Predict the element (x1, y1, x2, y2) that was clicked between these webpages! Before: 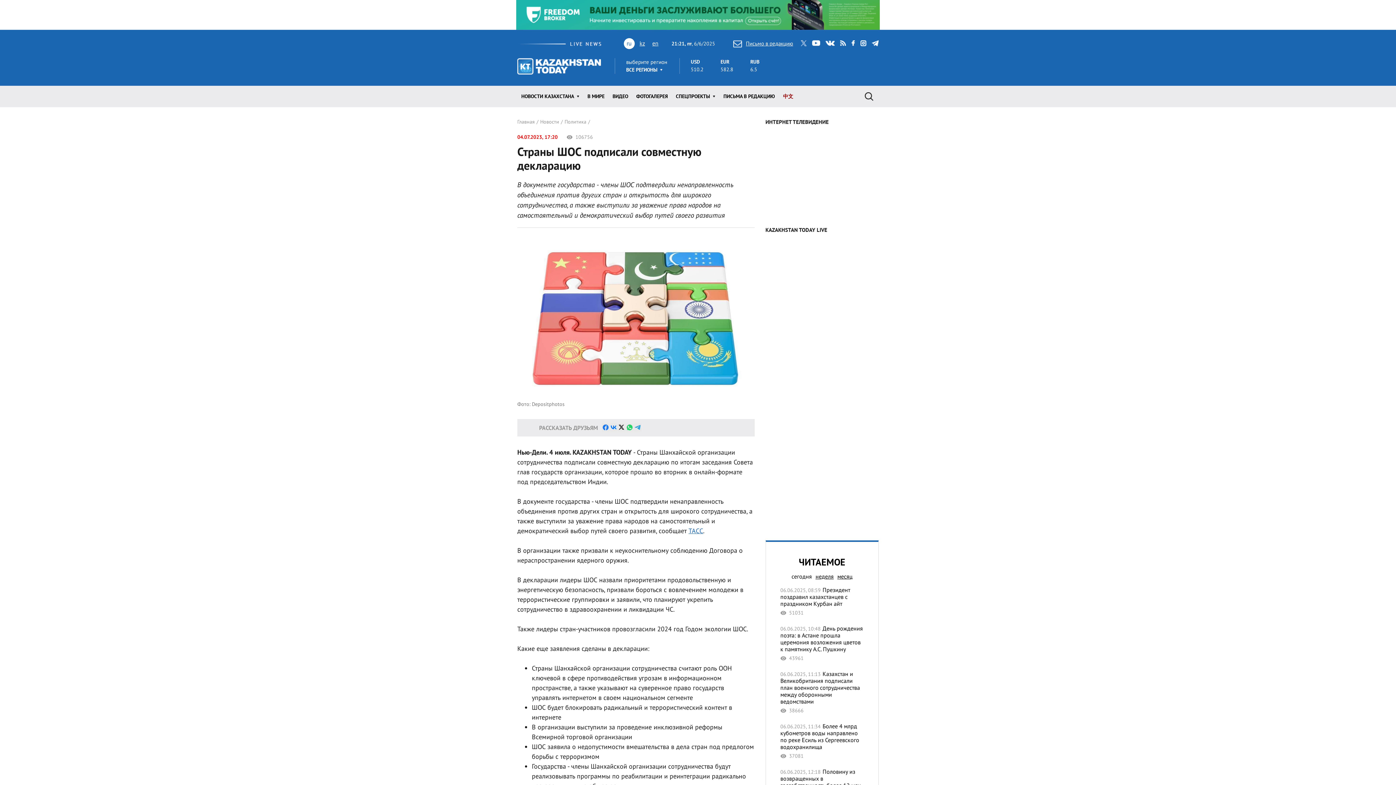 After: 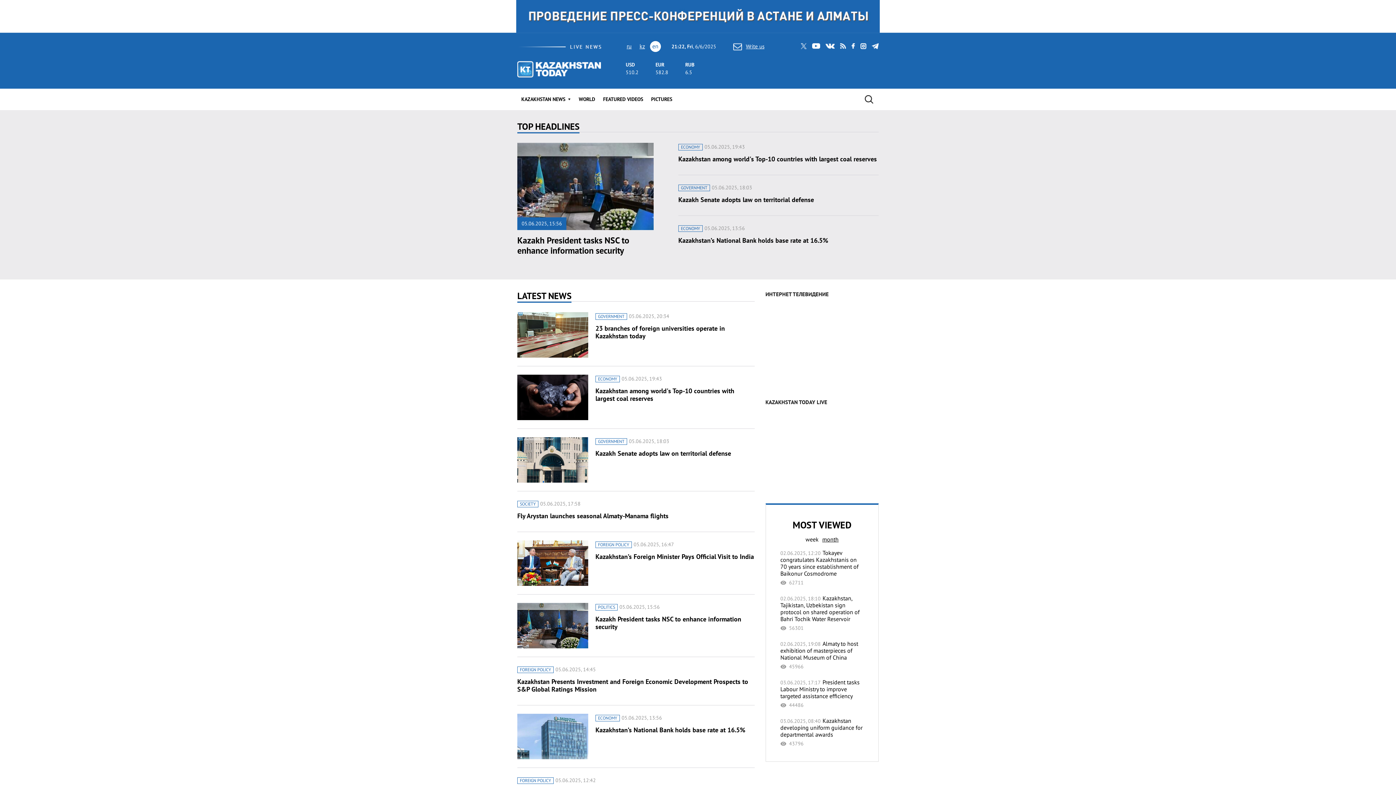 Action: label: en bbox: (652, 39, 658, 46)